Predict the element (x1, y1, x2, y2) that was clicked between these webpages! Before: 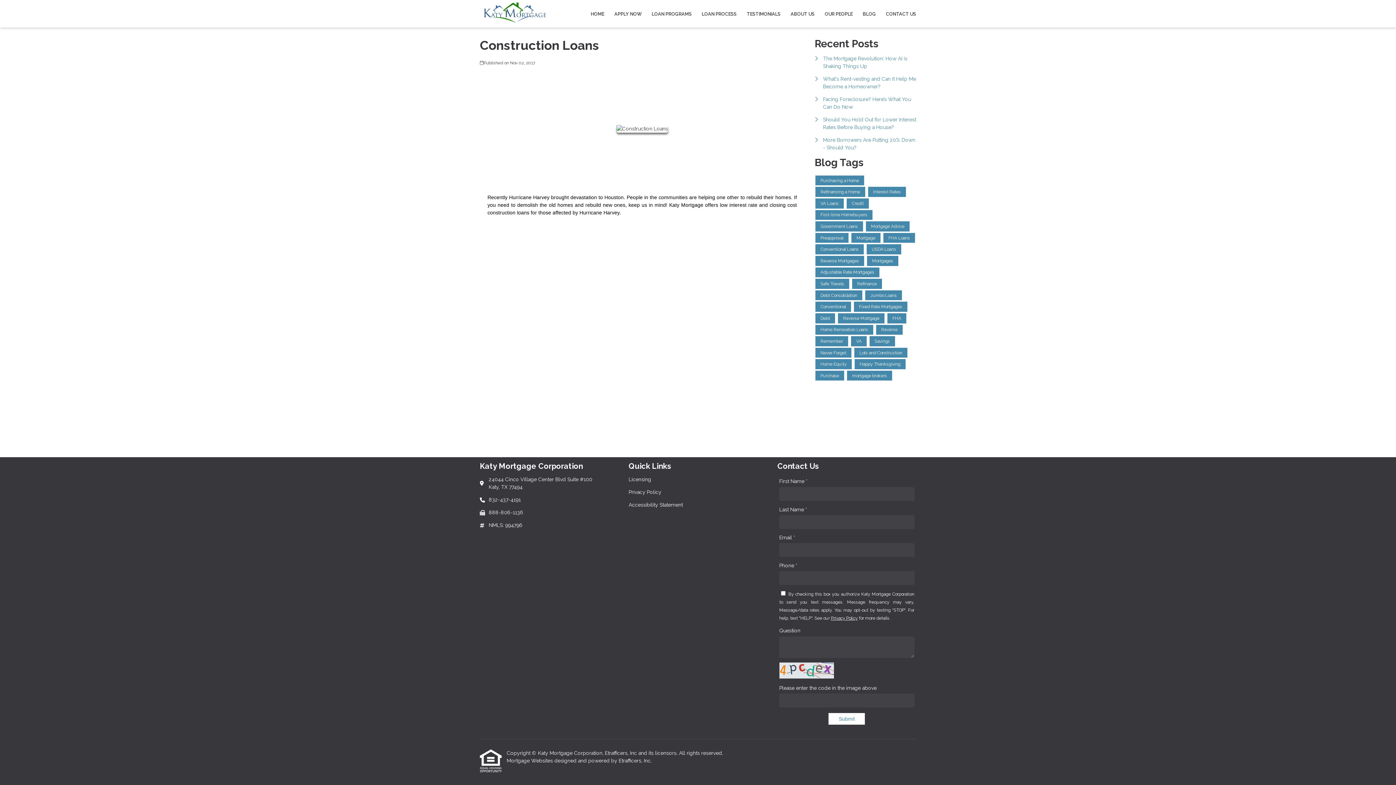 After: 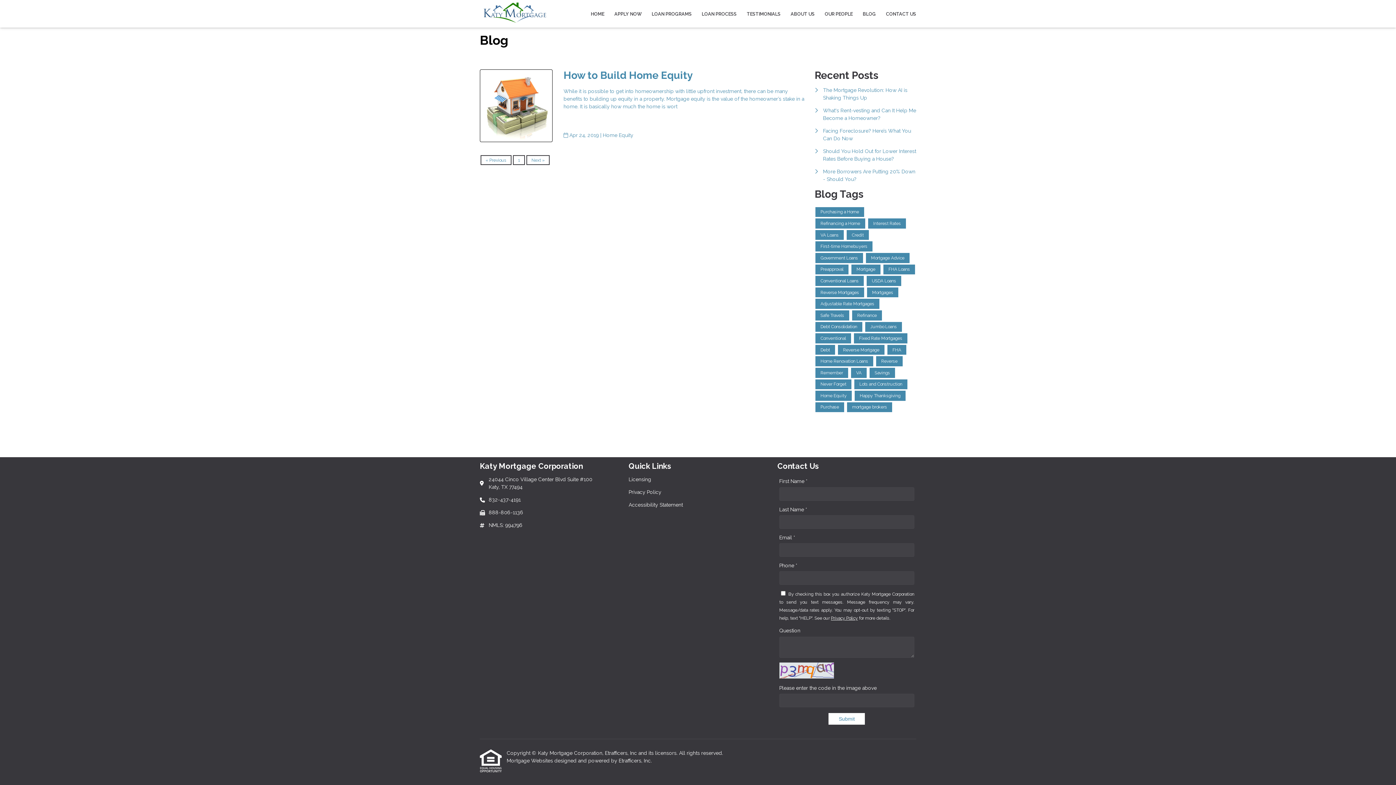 Action: bbox: (815, 359, 852, 369) label: Home Equity